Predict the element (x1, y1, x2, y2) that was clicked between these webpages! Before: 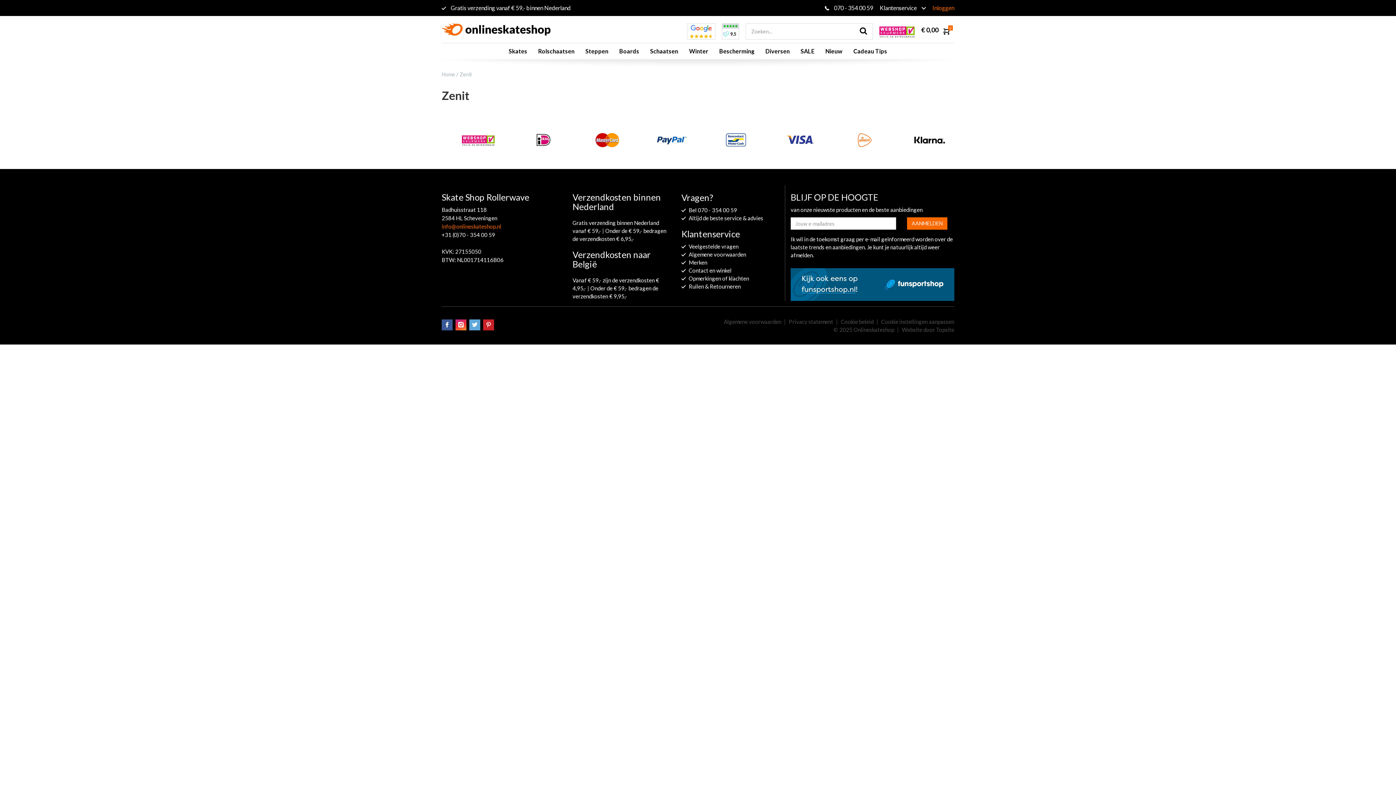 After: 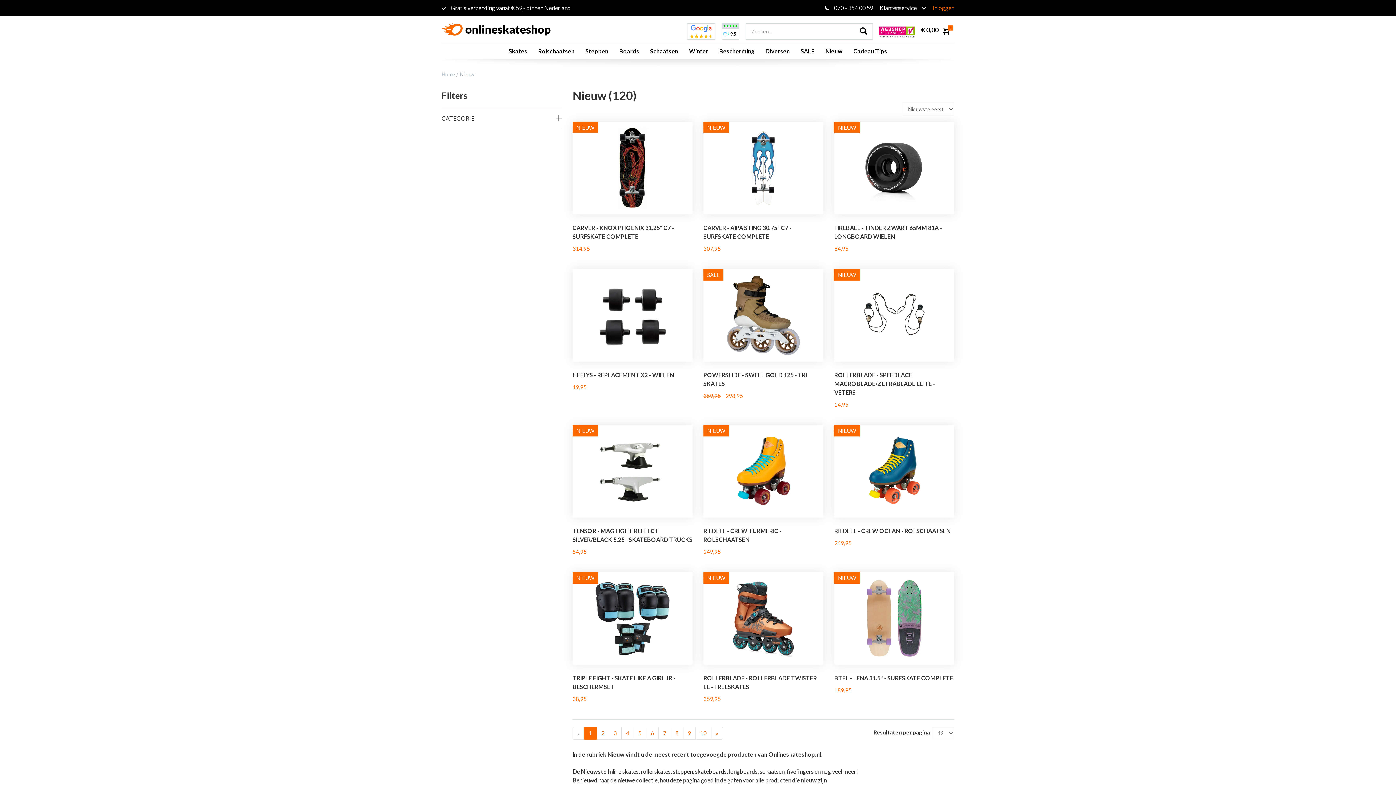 Action: bbox: (820, 43, 848, 59) label: Nieuw